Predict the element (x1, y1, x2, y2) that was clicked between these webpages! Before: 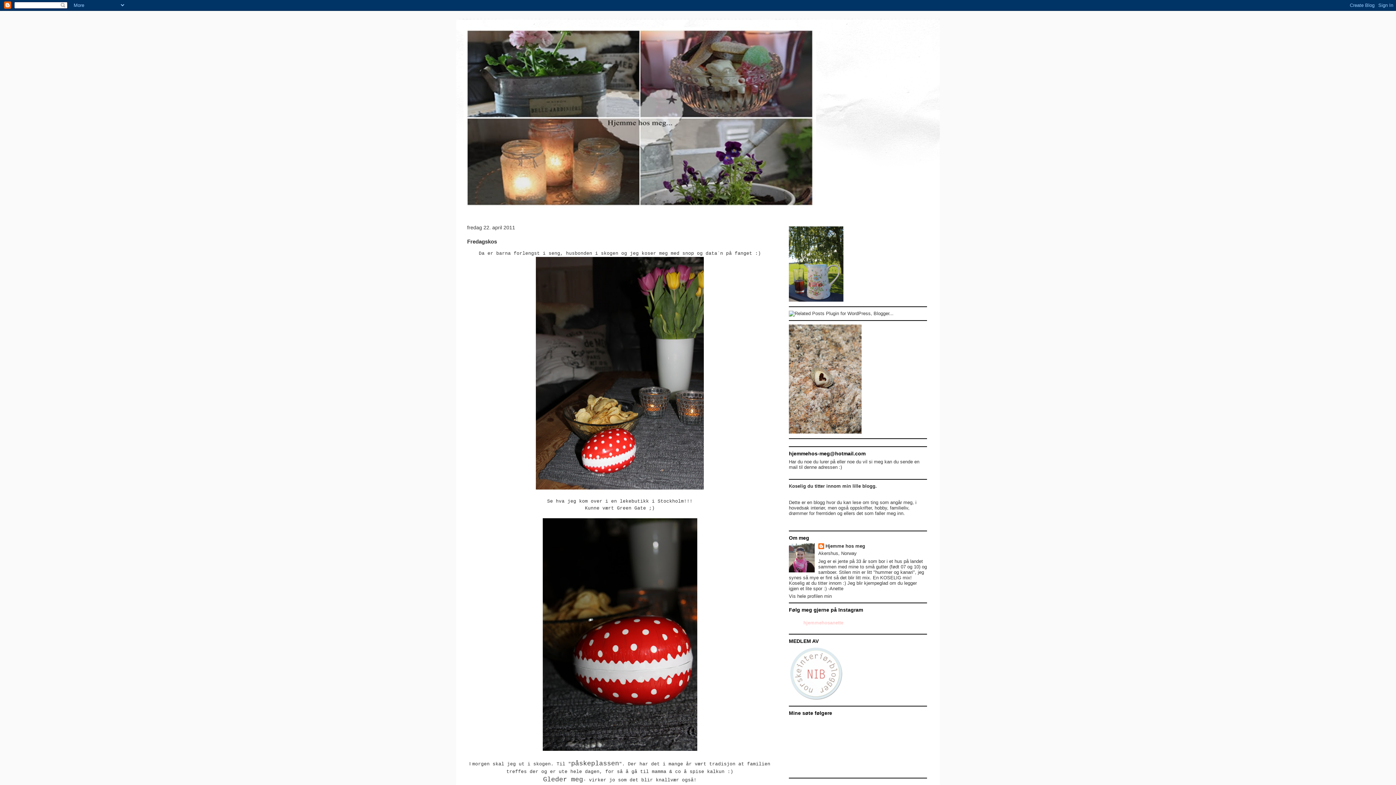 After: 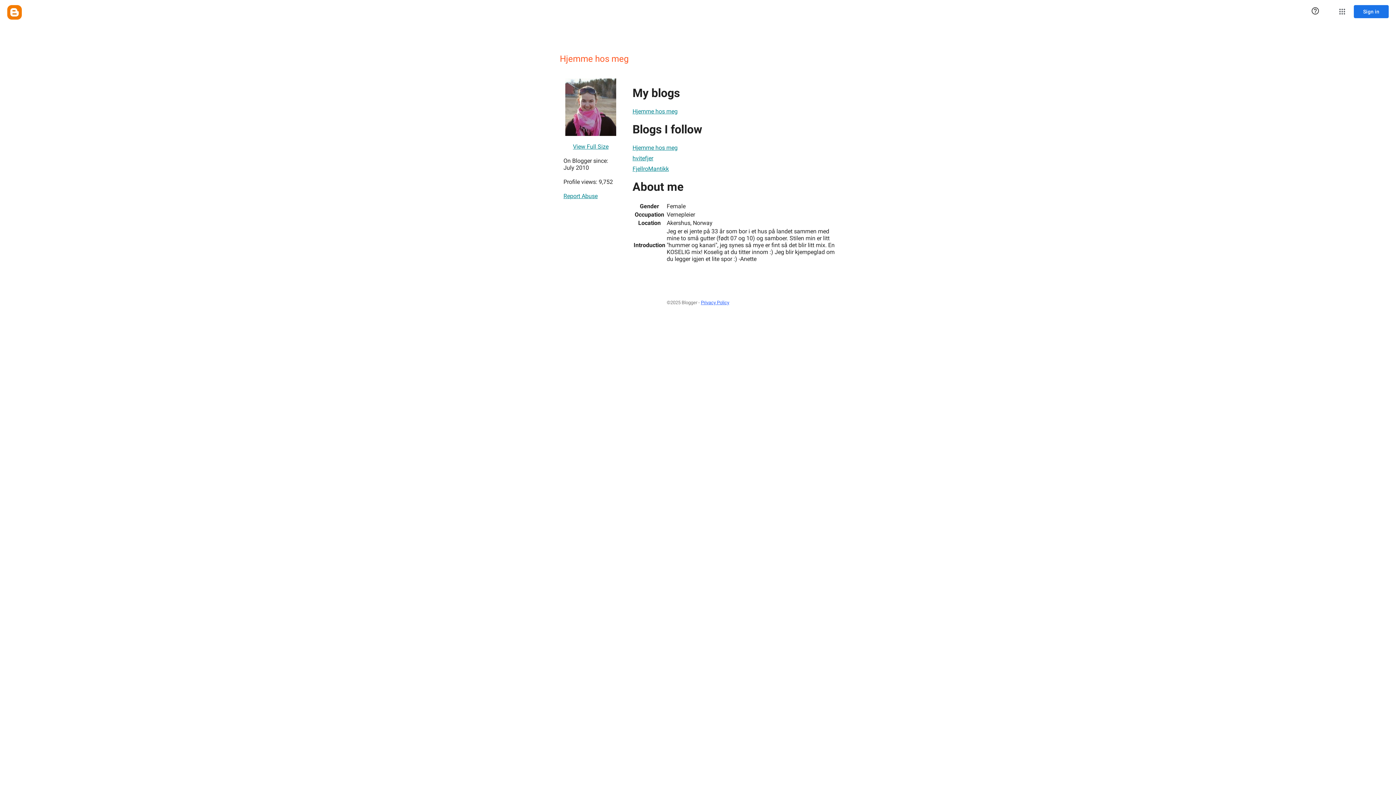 Action: label: Hjemme hos meg bbox: (818, 543, 865, 550)